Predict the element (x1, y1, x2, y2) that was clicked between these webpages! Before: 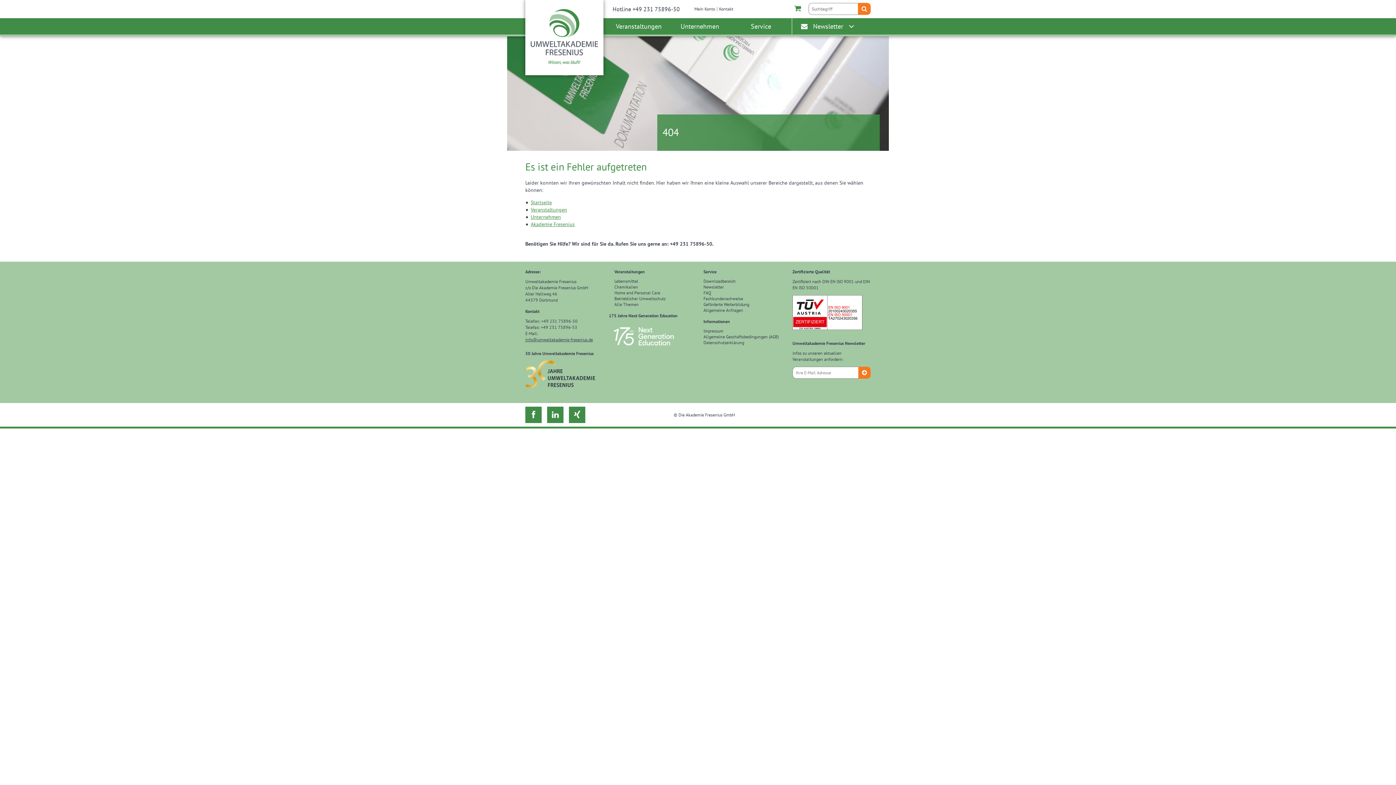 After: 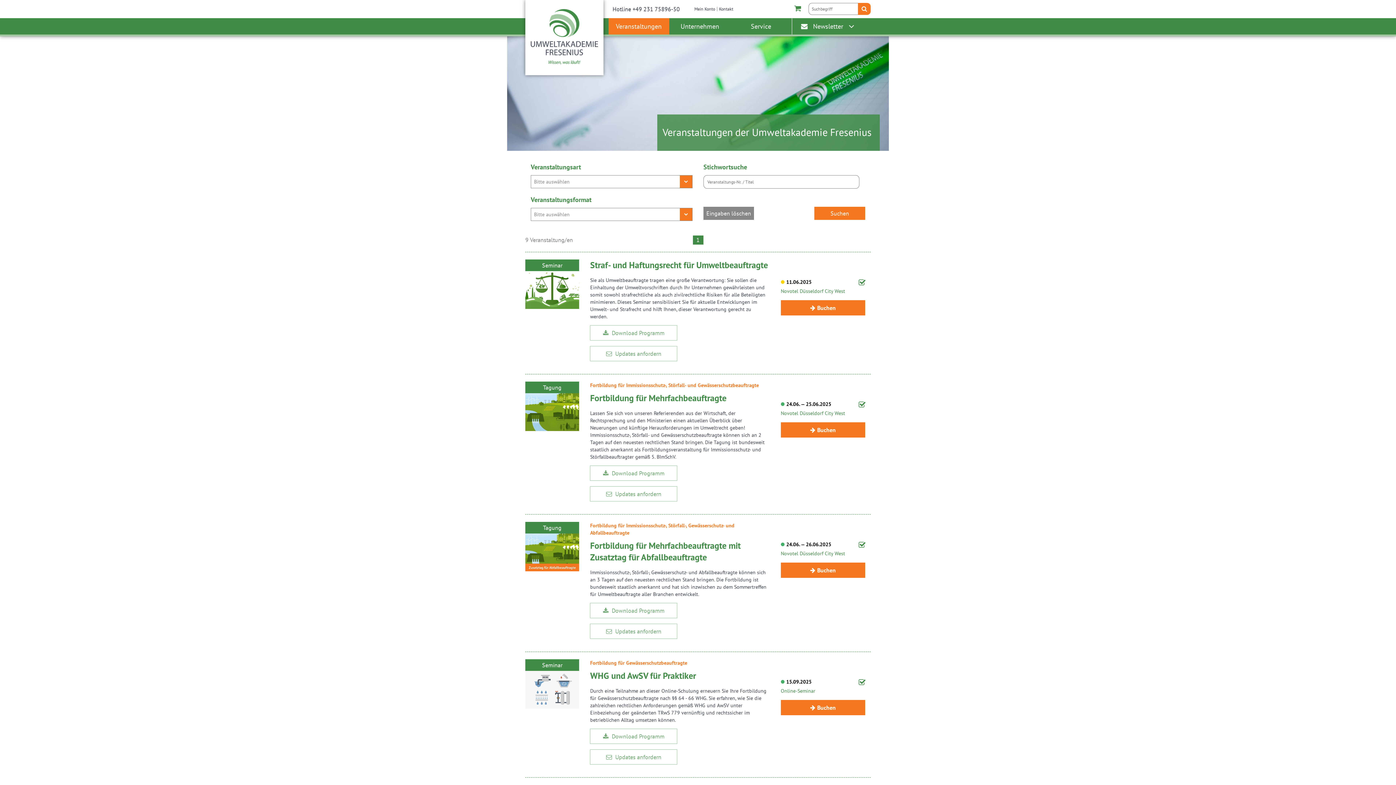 Action: label: Veranstaltungen bbox: (530, 206, 567, 213)